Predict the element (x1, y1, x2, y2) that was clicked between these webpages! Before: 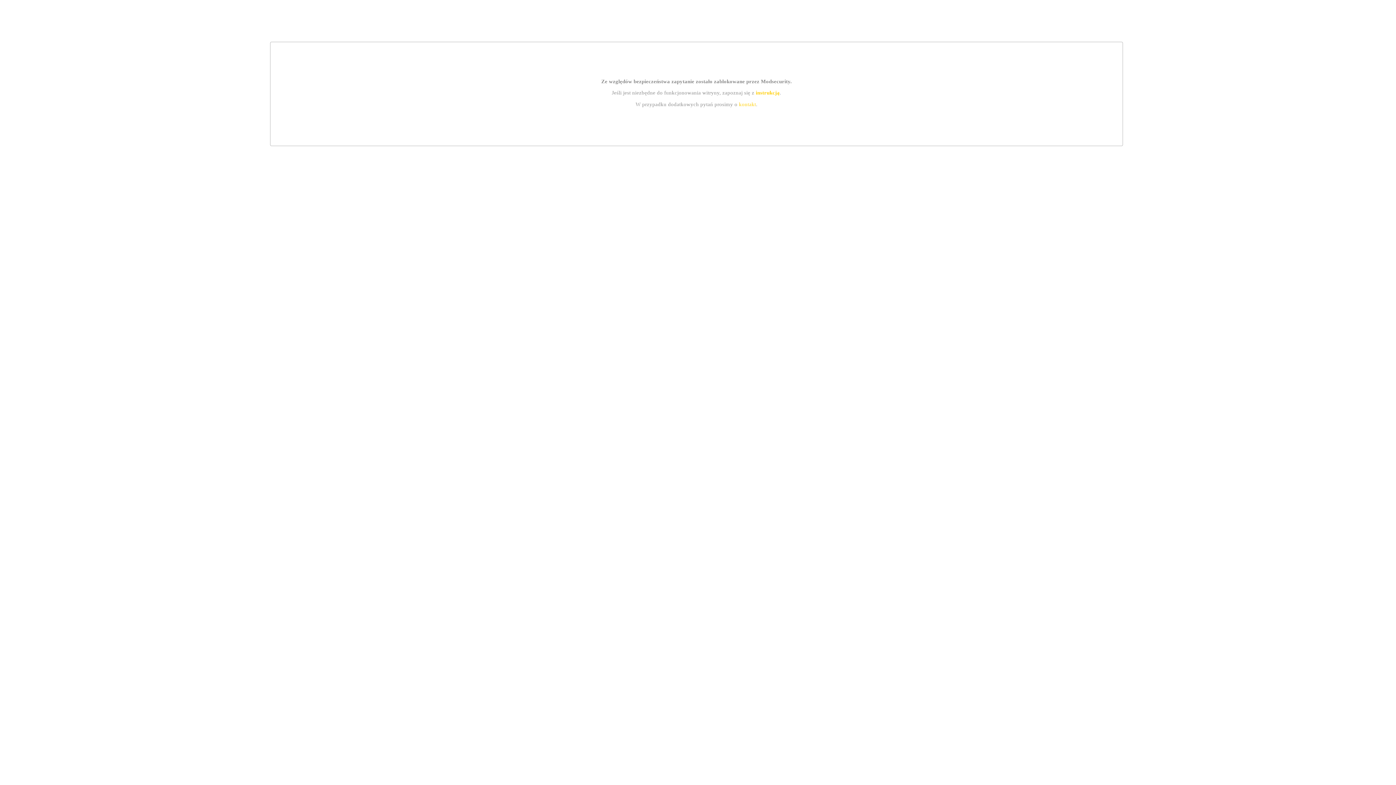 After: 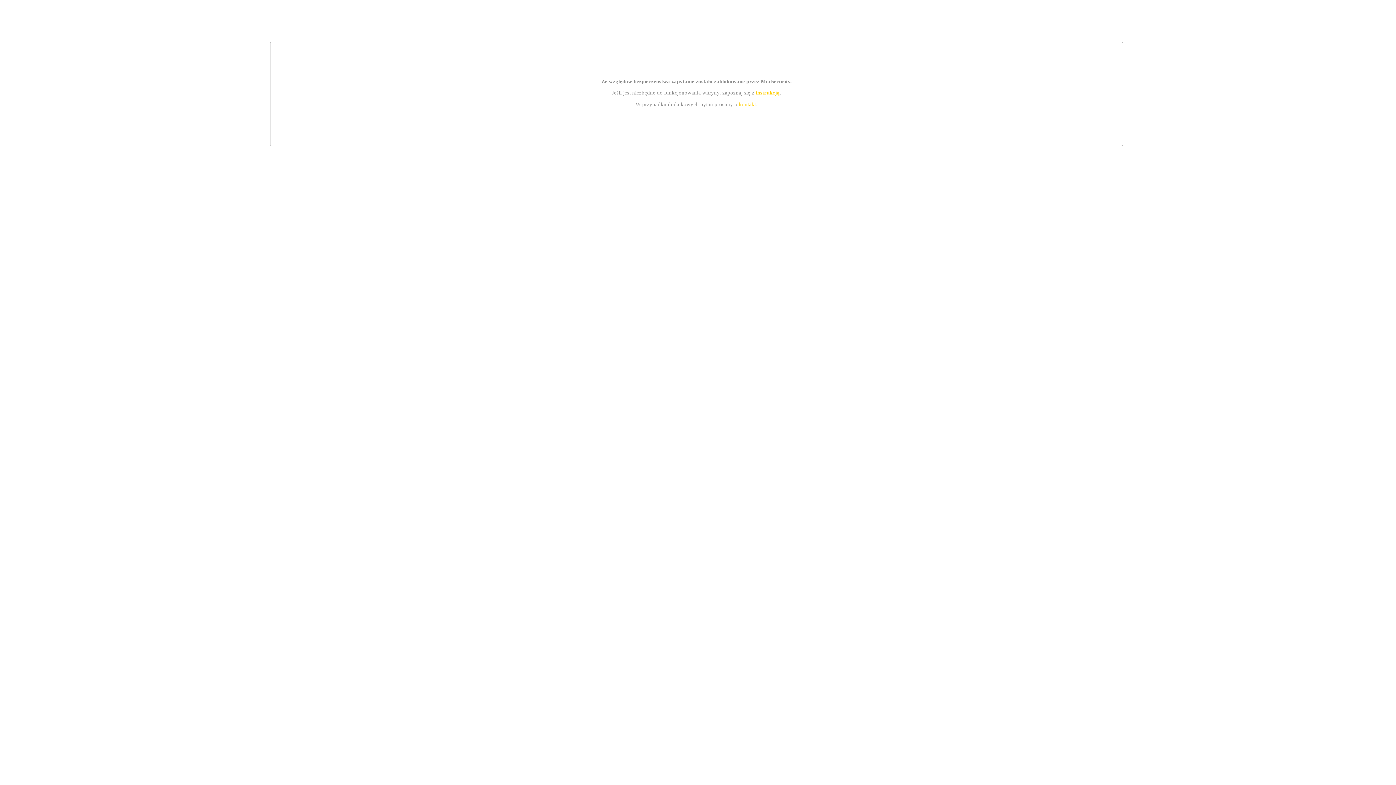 Action: bbox: (739, 101, 756, 107) label: kontakt